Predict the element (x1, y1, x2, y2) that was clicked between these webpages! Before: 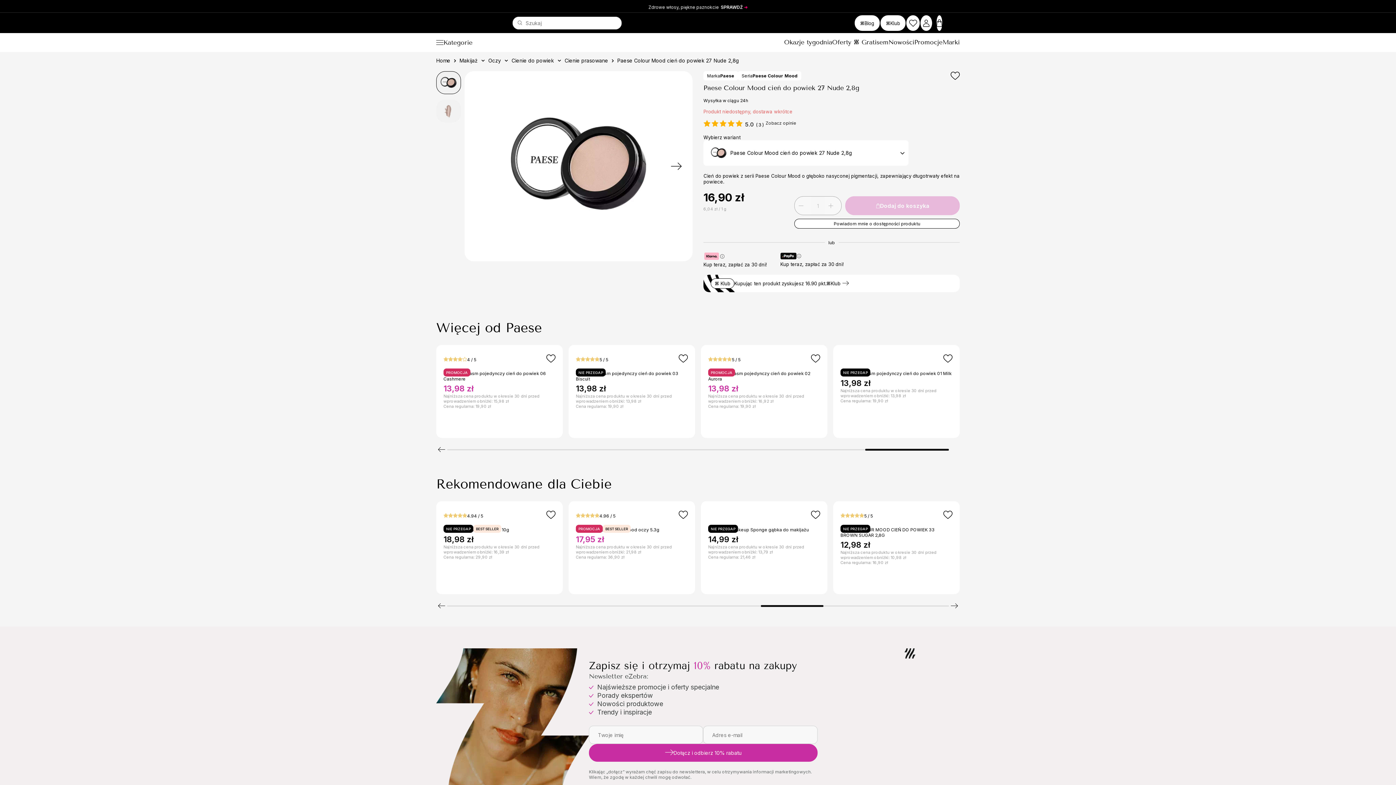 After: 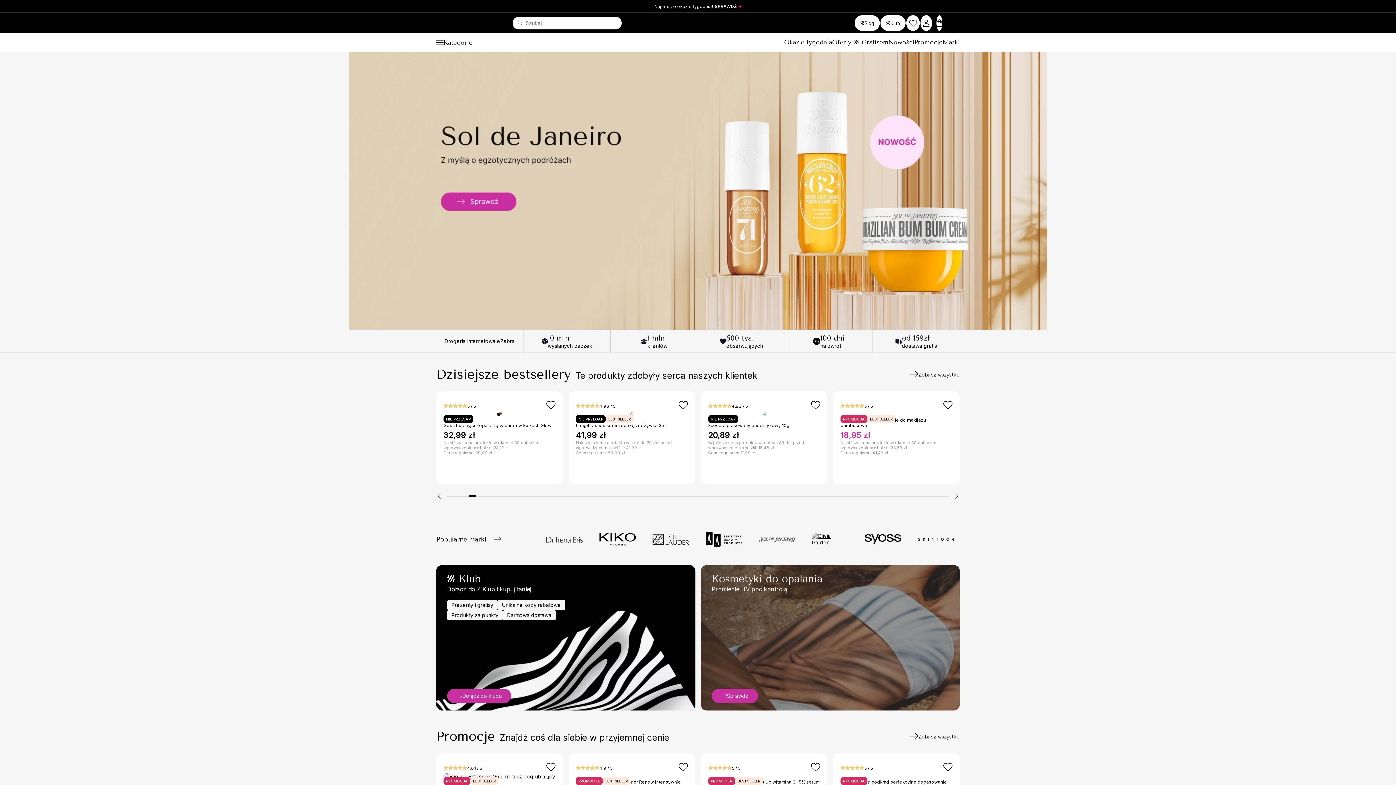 Action: bbox: (436, 57, 450, 63) label: Home